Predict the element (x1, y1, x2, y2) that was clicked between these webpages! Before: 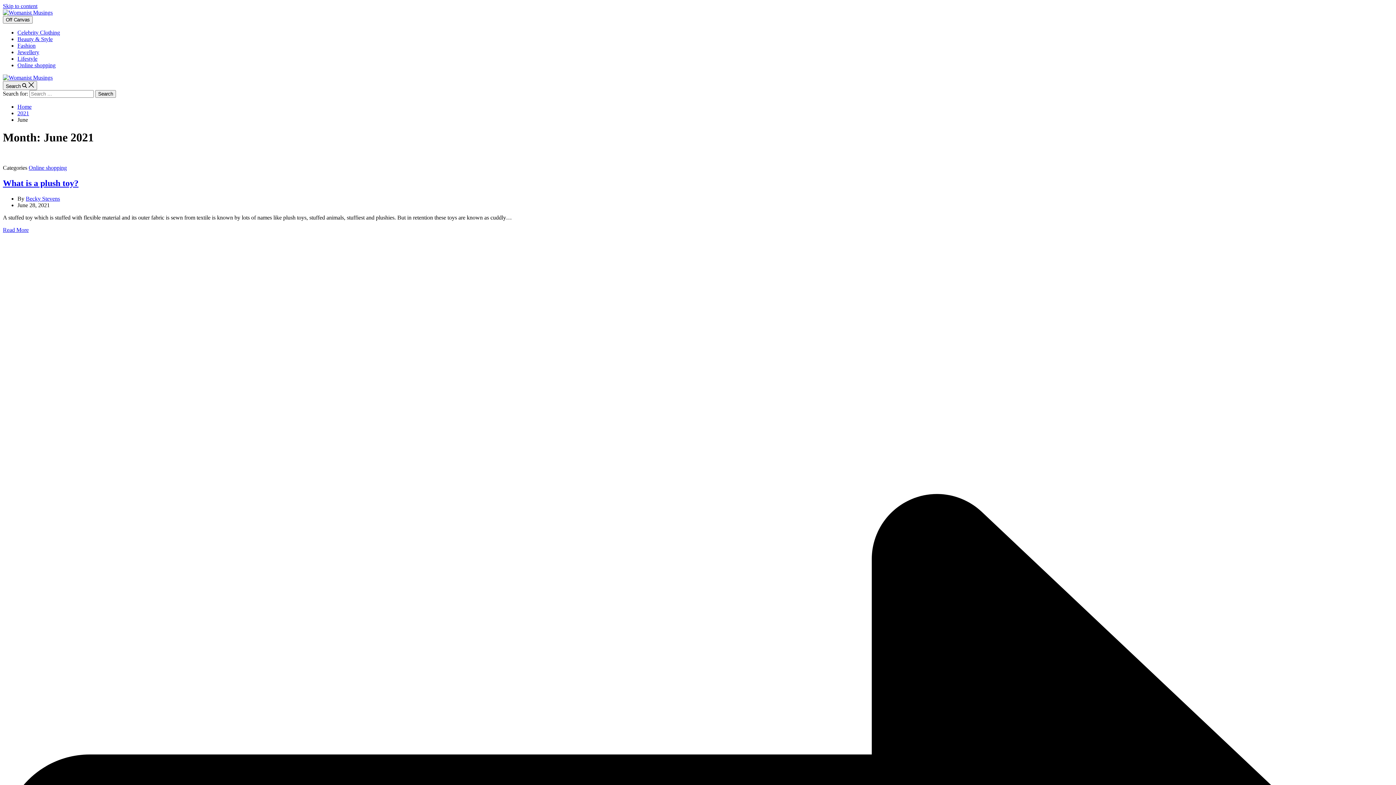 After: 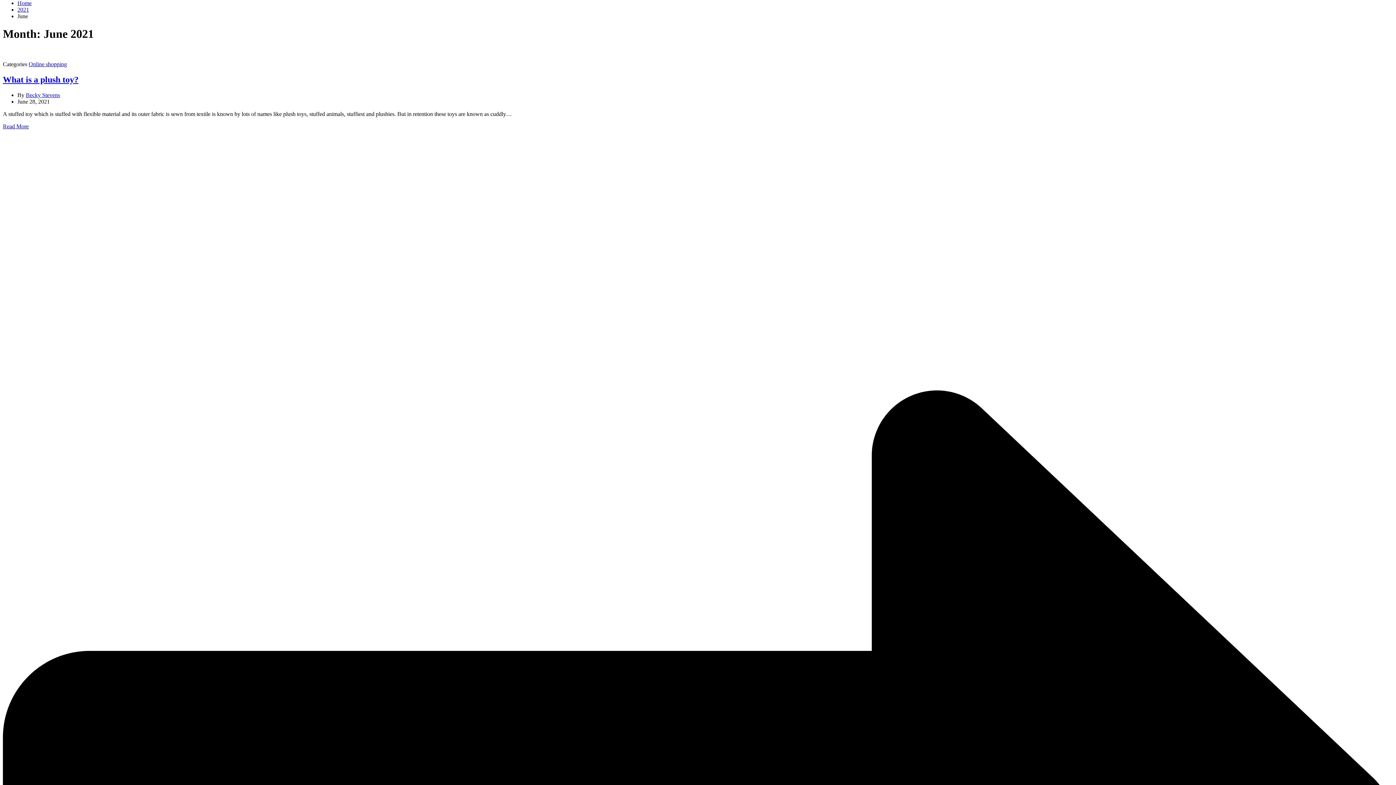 Action: label: Skip to content bbox: (2, 2, 37, 9)